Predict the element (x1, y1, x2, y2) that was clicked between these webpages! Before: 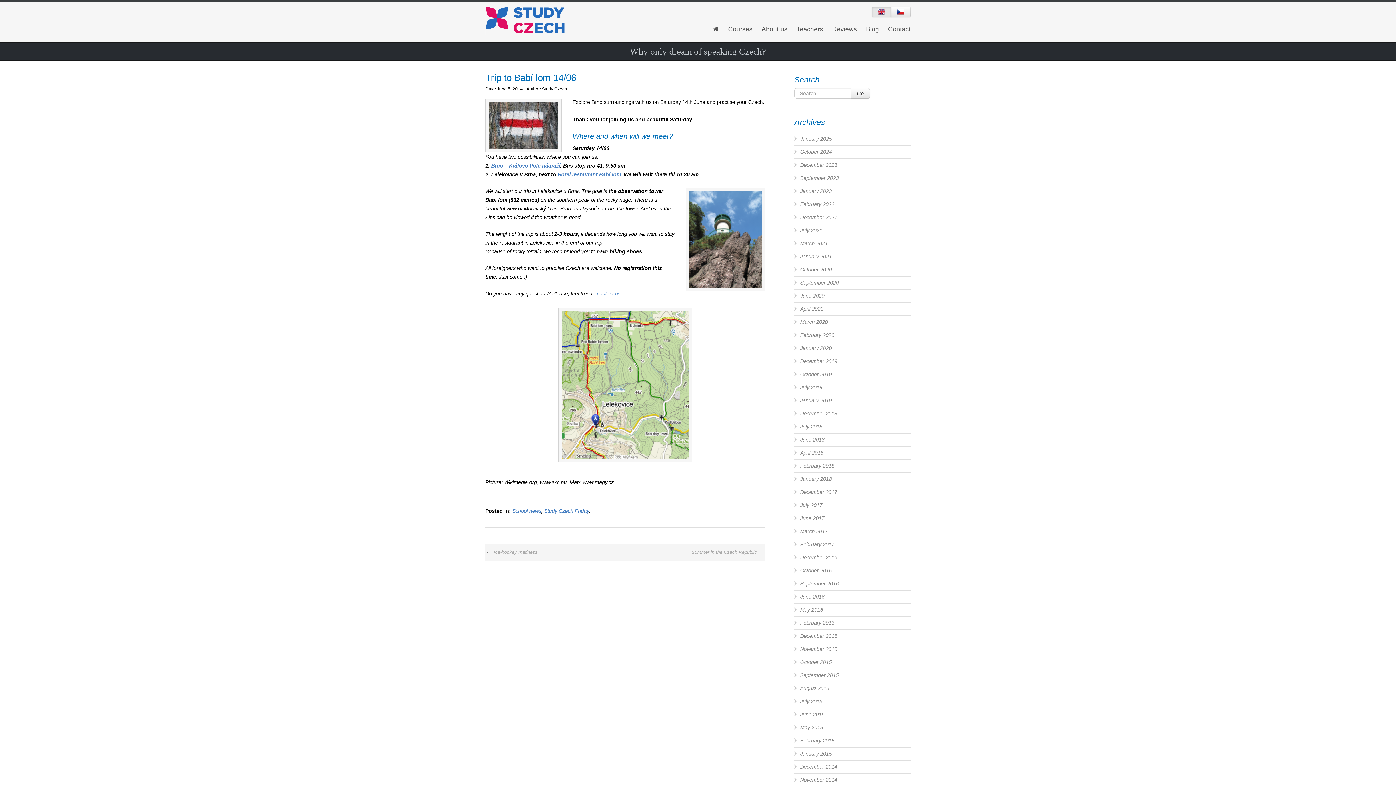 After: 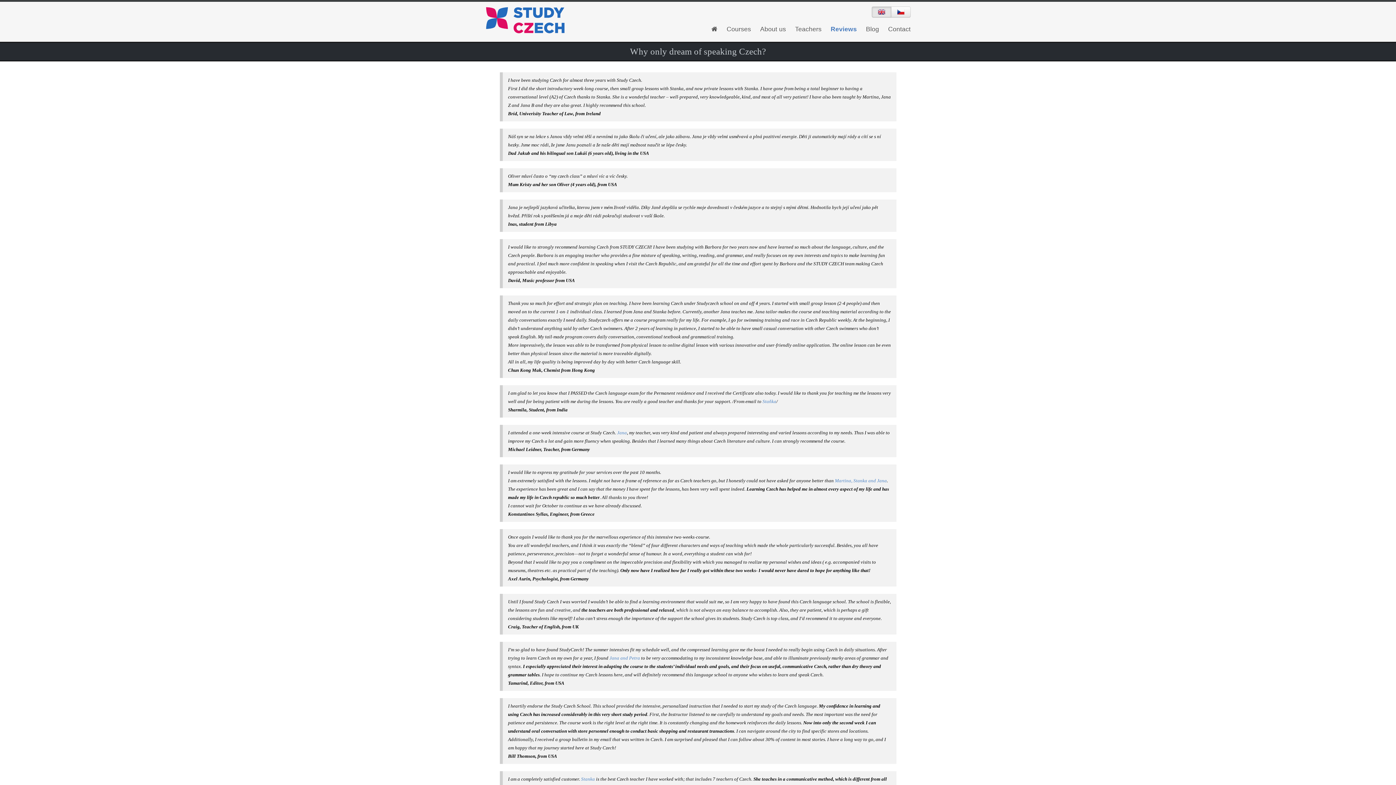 Action: label: Reviews bbox: (832, 17, 857, 40)